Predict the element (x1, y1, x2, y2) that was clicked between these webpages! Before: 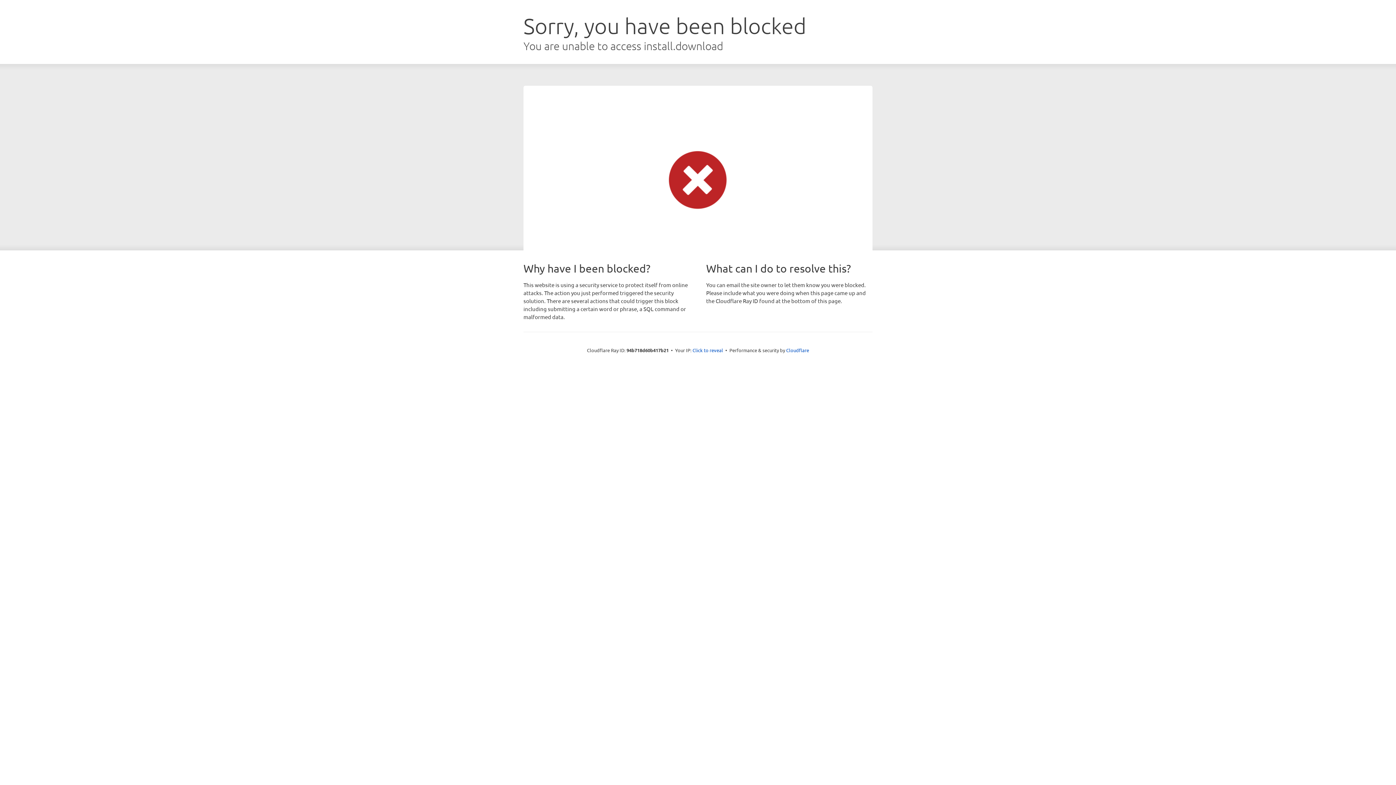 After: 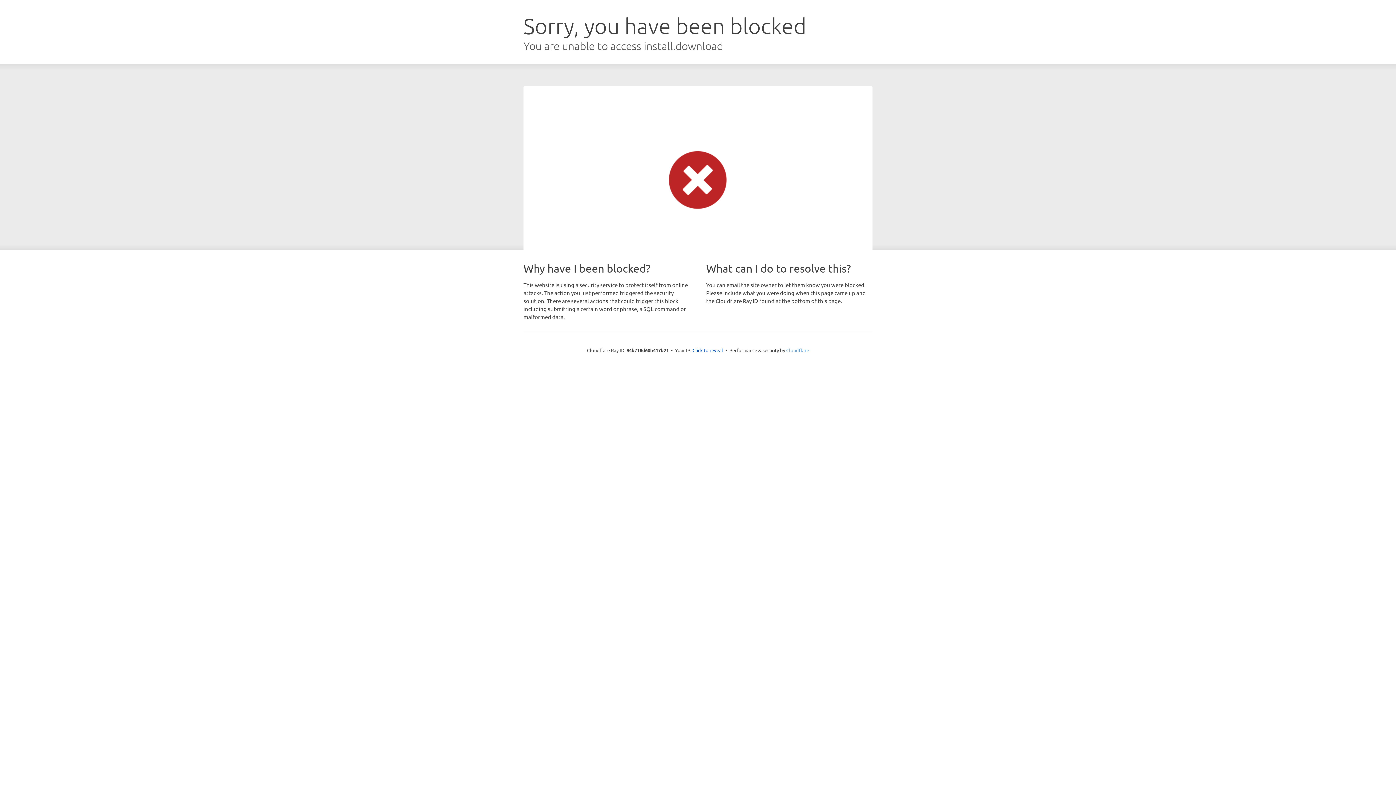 Action: label: Cloudflare bbox: (786, 347, 809, 353)